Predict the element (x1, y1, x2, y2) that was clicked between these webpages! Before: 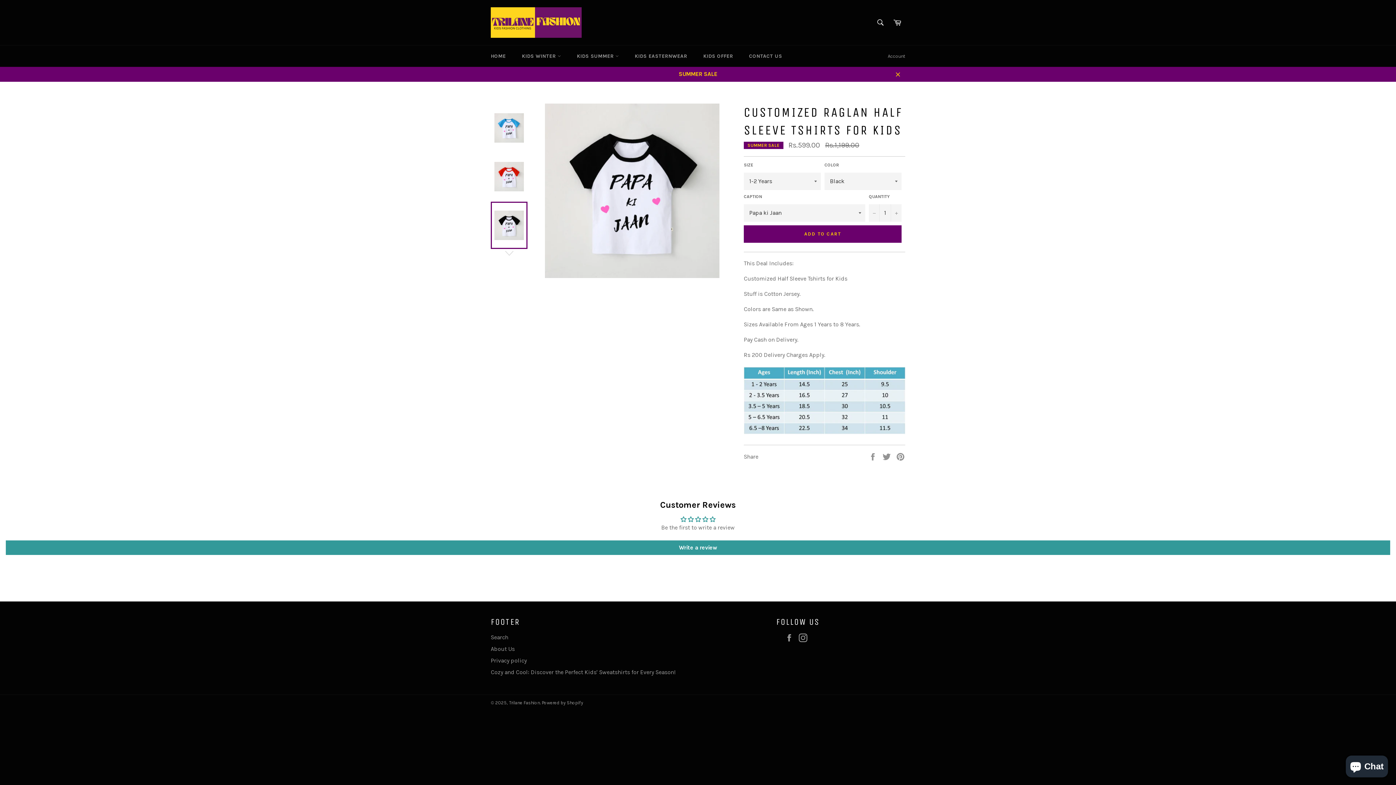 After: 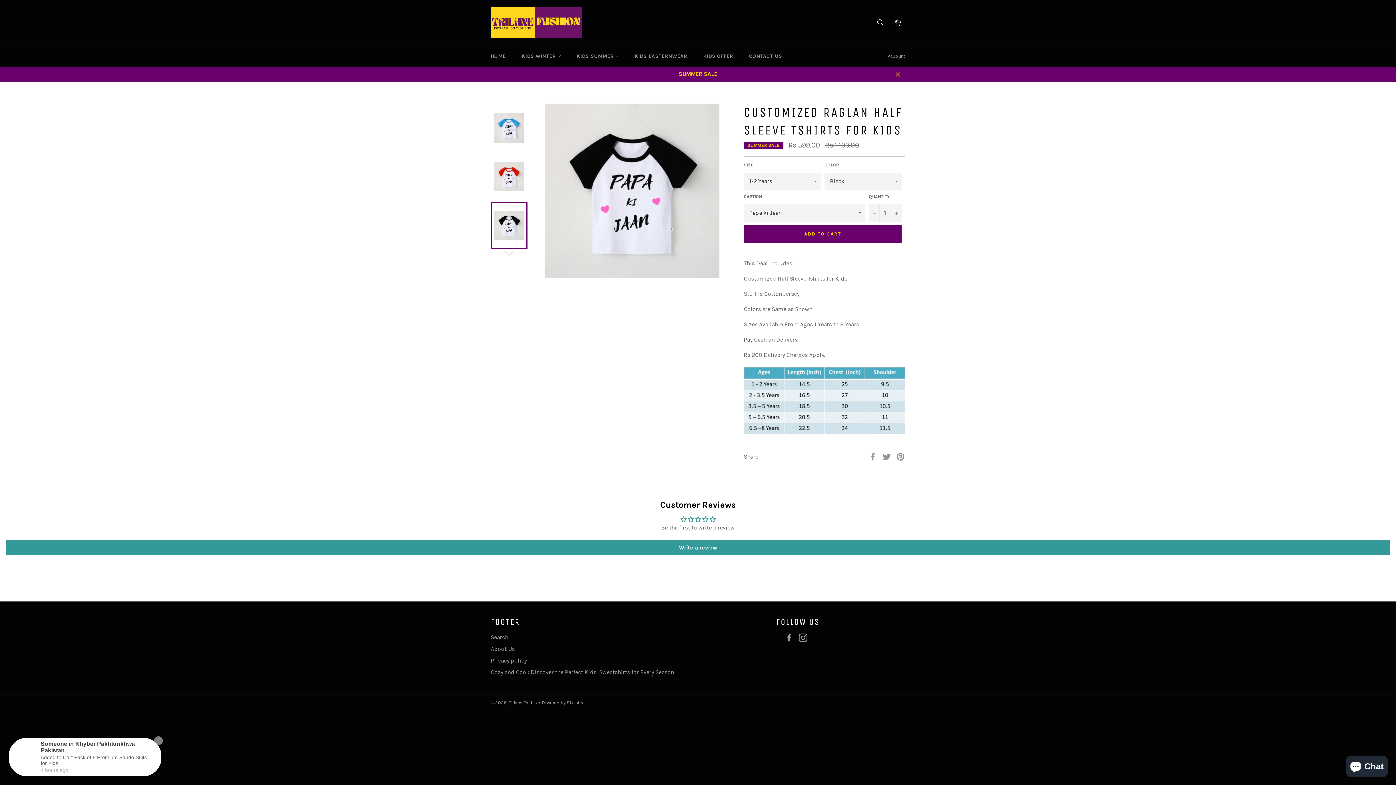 Action: bbox: (490, 201, 527, 249)